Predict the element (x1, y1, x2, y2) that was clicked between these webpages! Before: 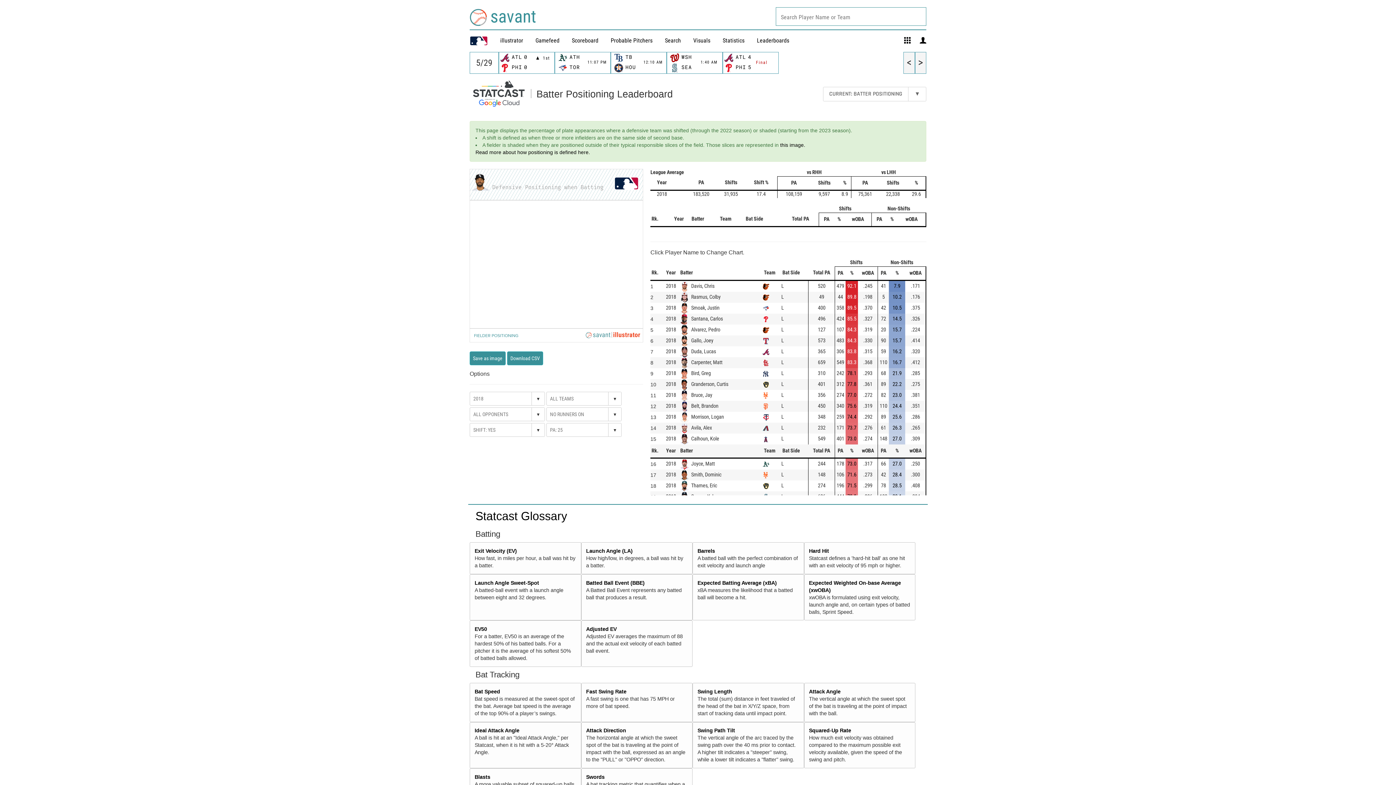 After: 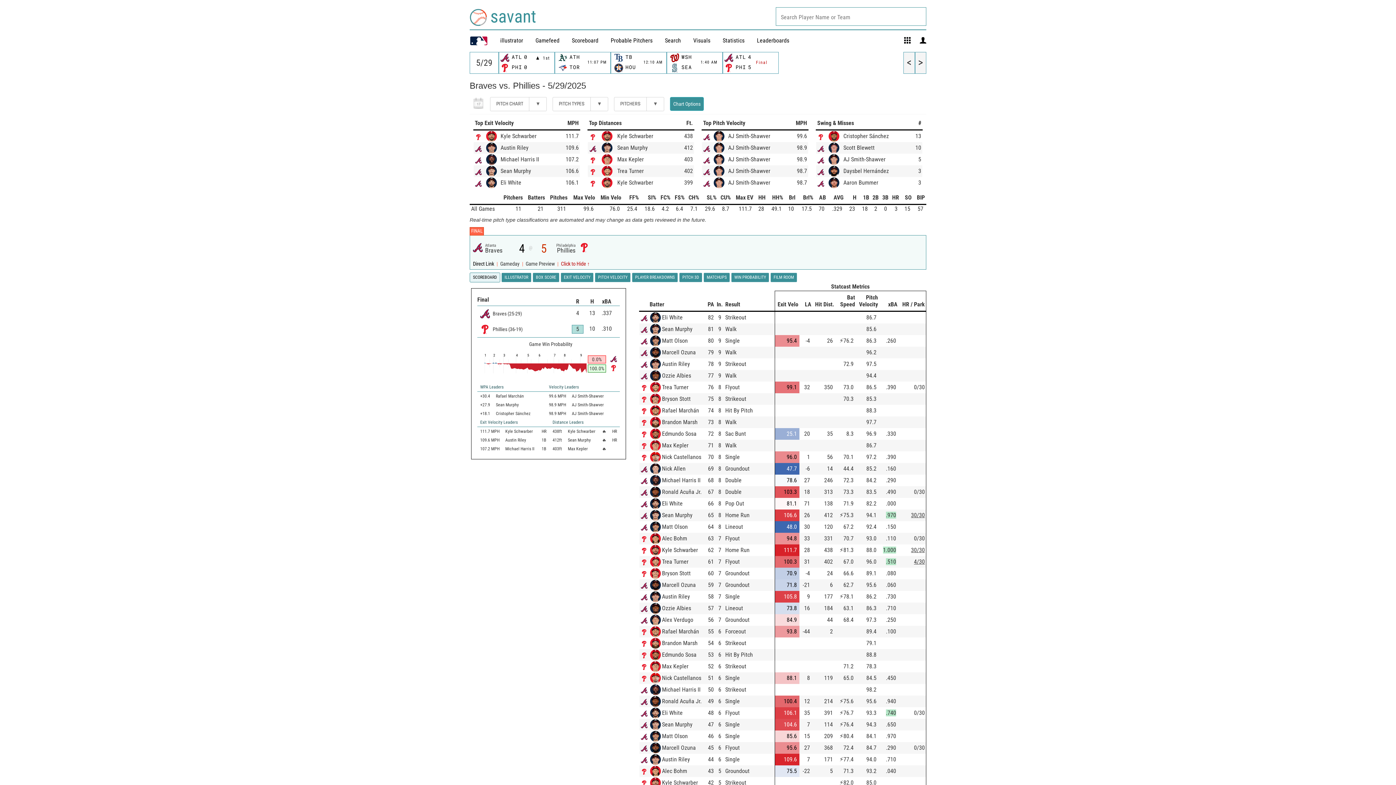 Action: bbox: (723, 52, 778, 73) label: 	ATL	4	
Final

	PHI	5